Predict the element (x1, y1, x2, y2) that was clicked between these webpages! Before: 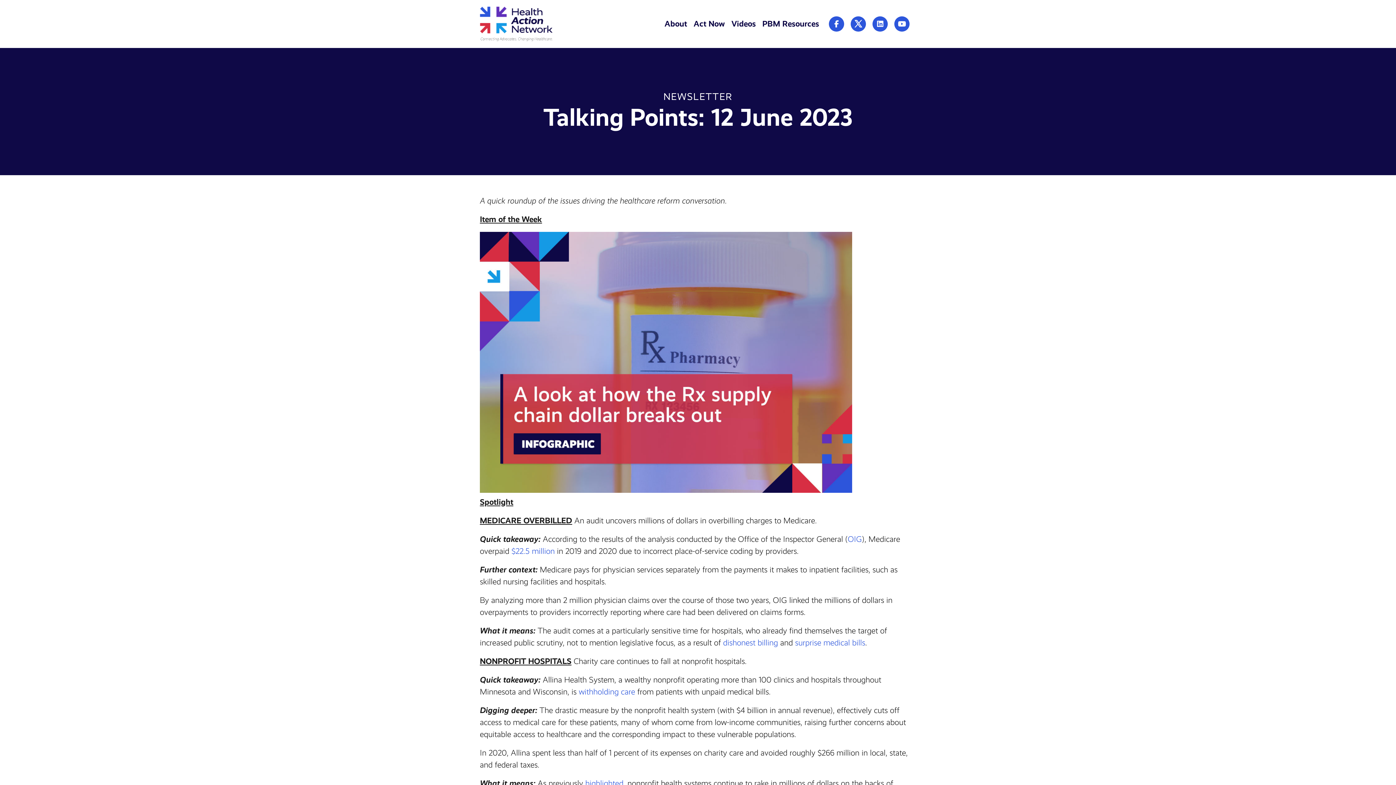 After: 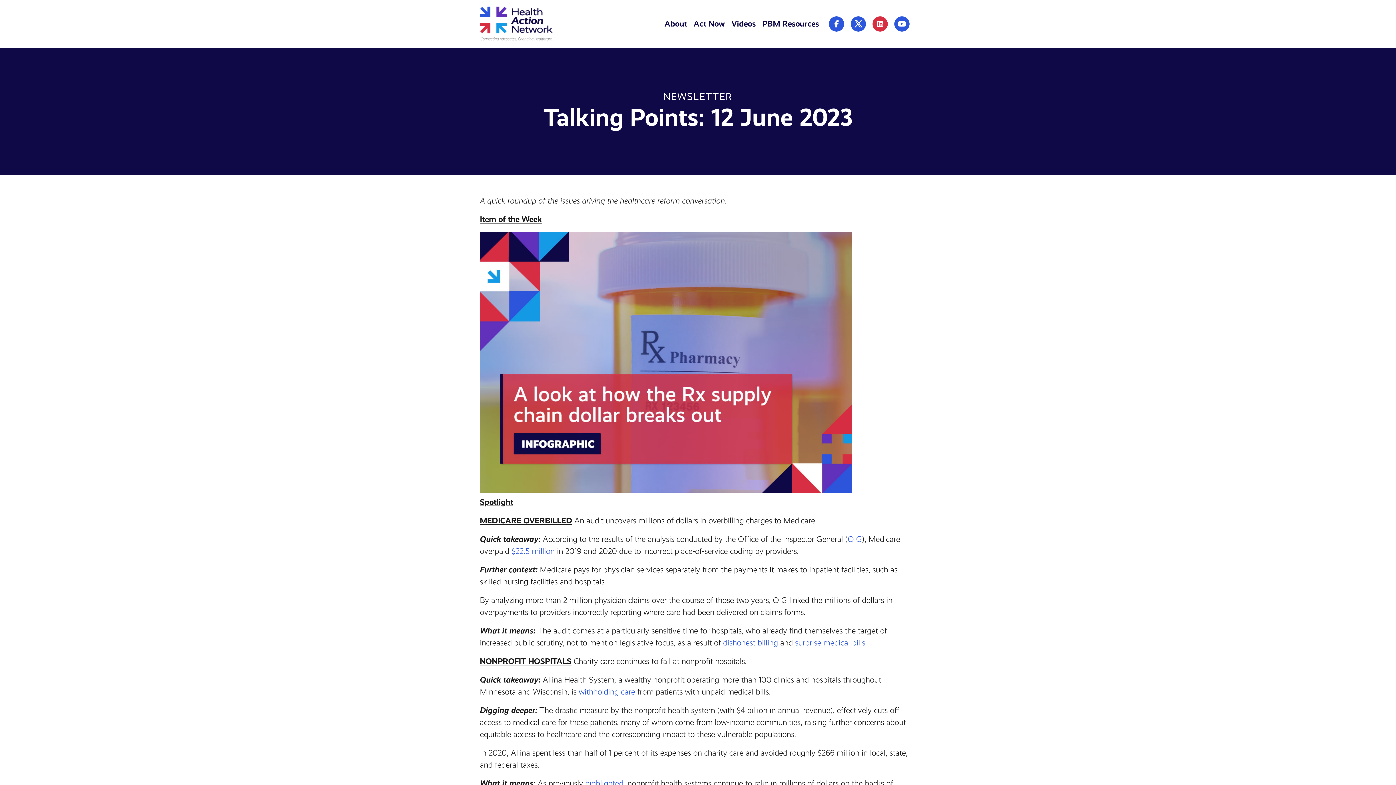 Action: bbox: (872, 16, 888, 31)